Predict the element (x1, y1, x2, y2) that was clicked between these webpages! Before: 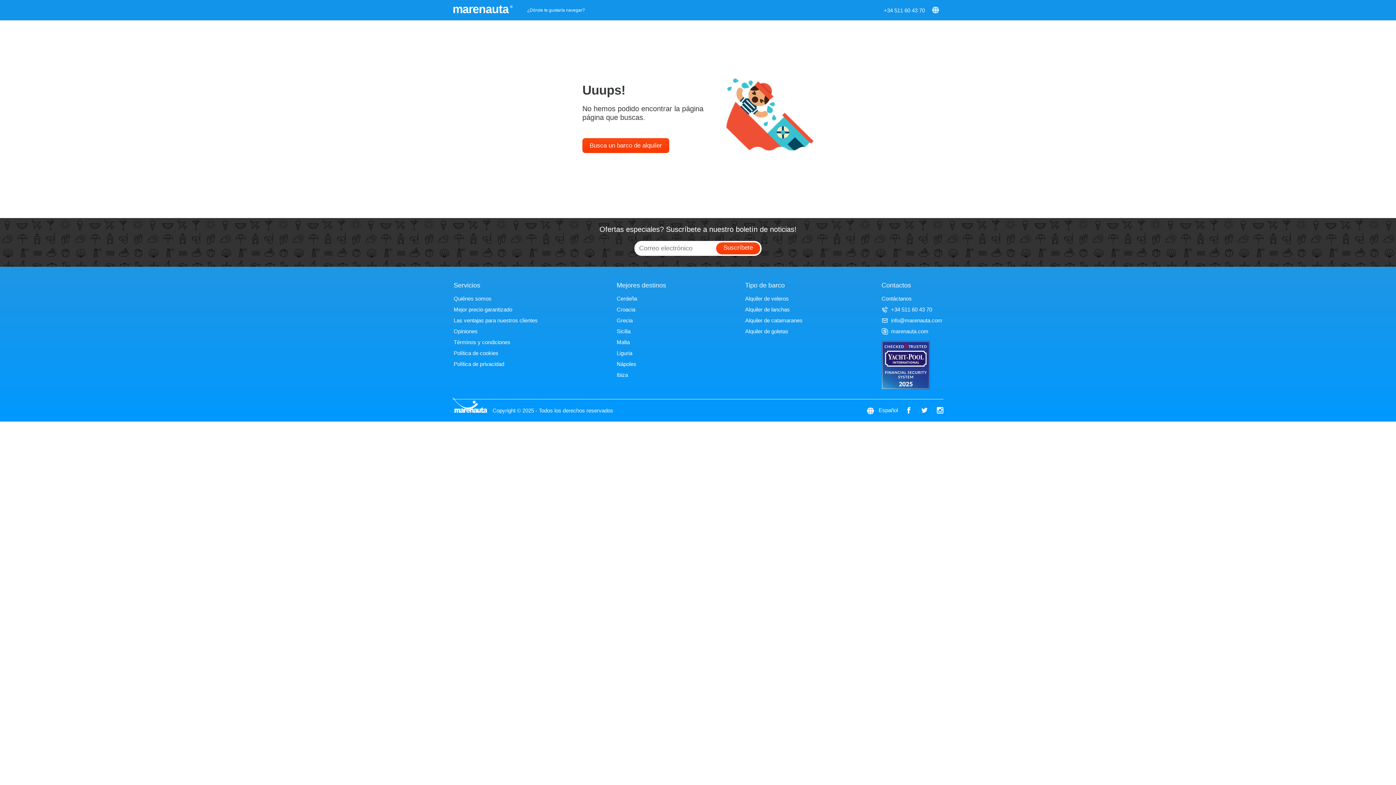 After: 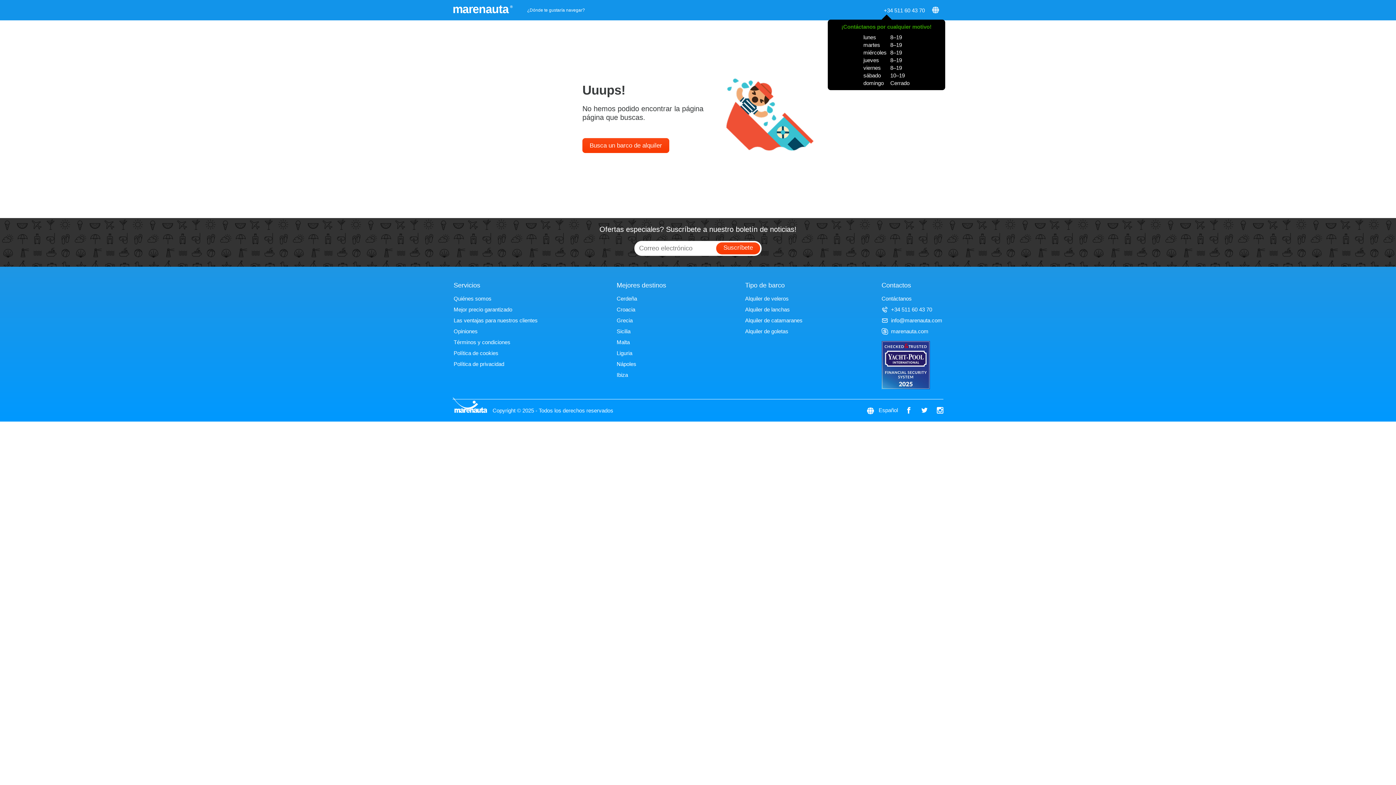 Action: bbox: (884, 7, 925, 13) label: +34 511 60 43 70